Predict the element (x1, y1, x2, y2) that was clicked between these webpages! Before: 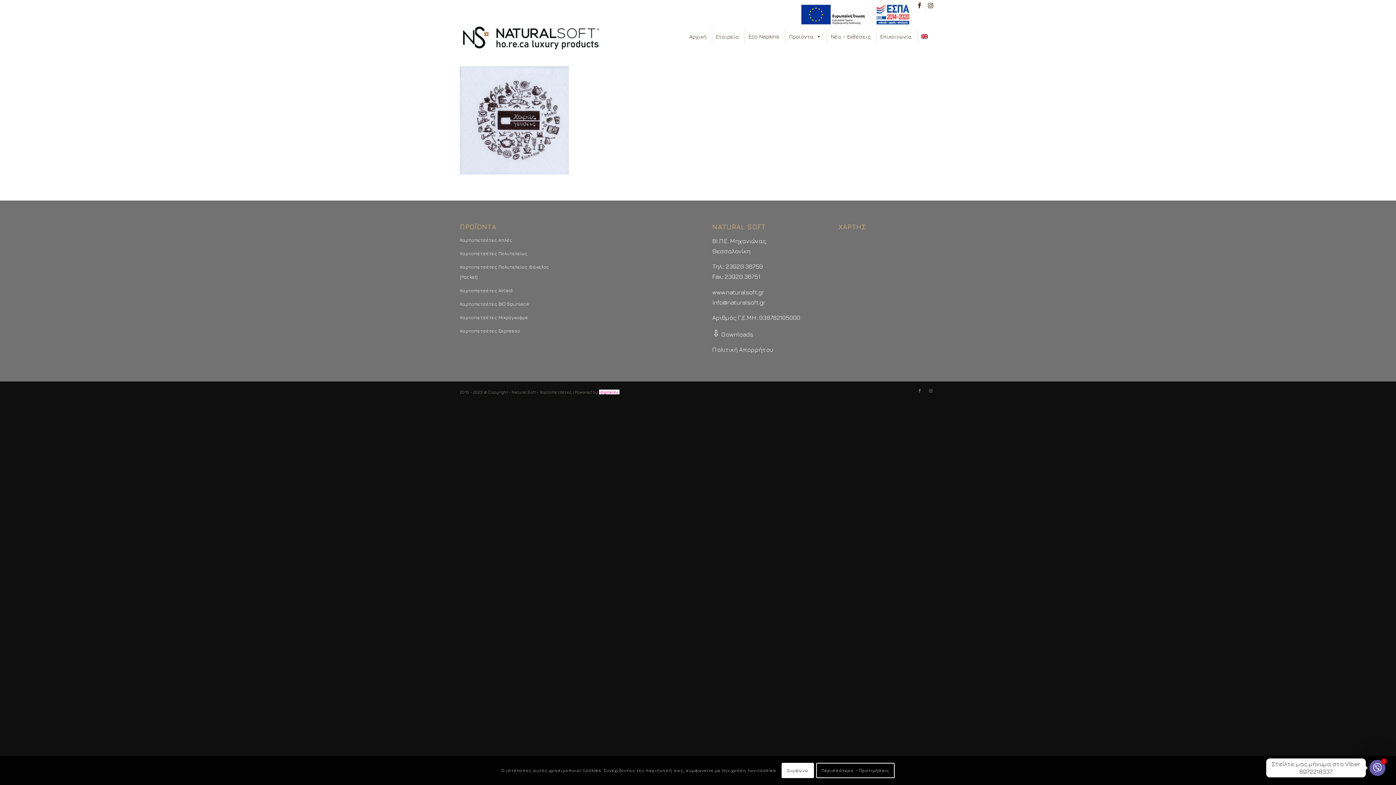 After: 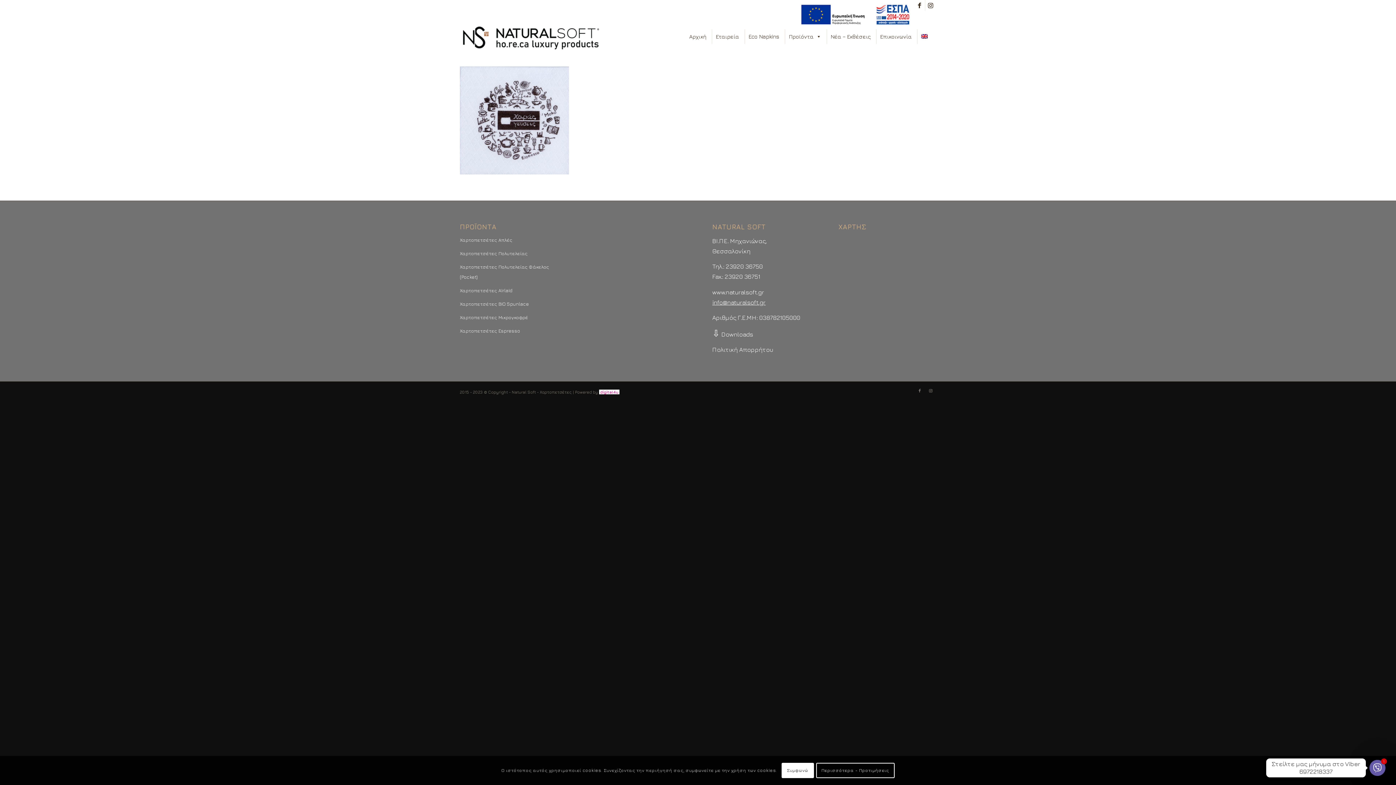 Action: bbox: (712, 298, 765, 306) label: info@naturalsoft.gr